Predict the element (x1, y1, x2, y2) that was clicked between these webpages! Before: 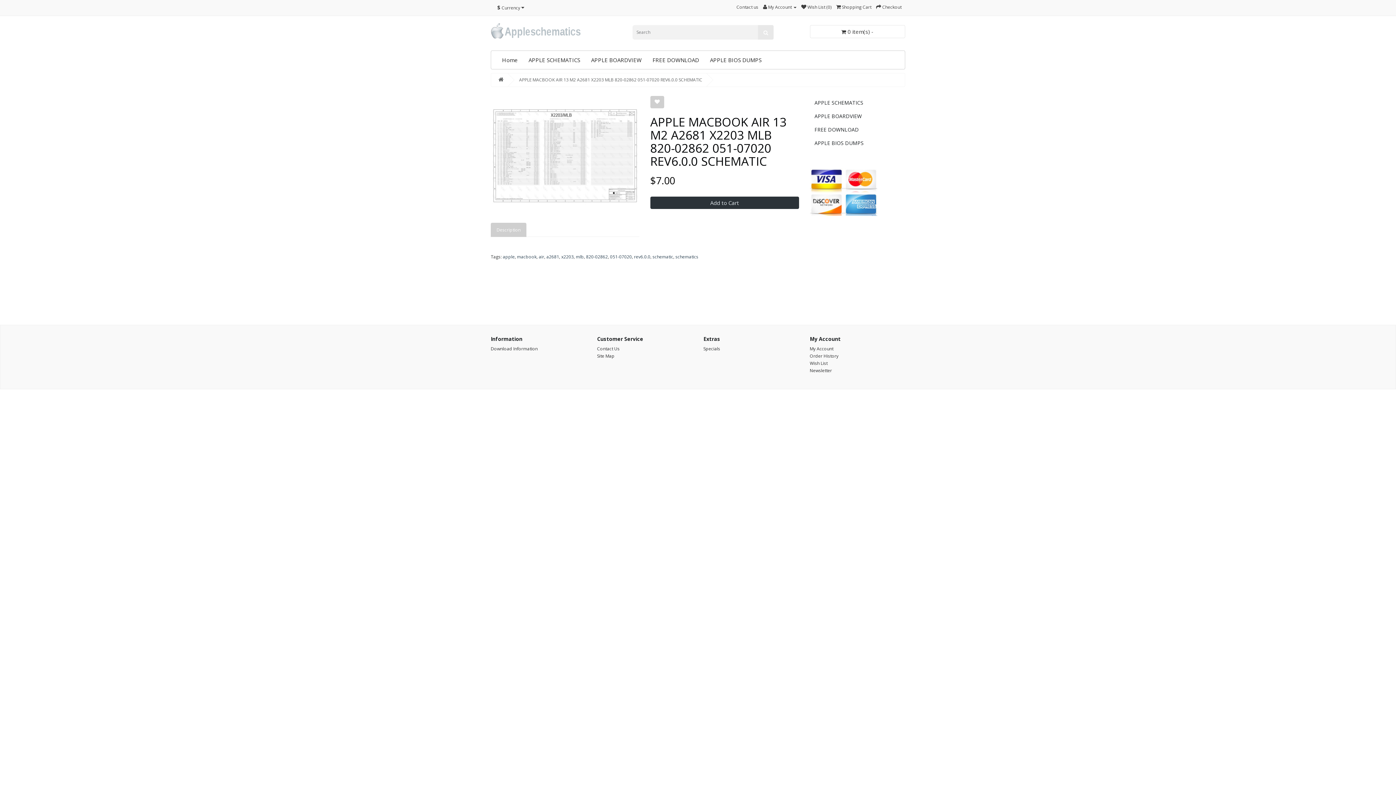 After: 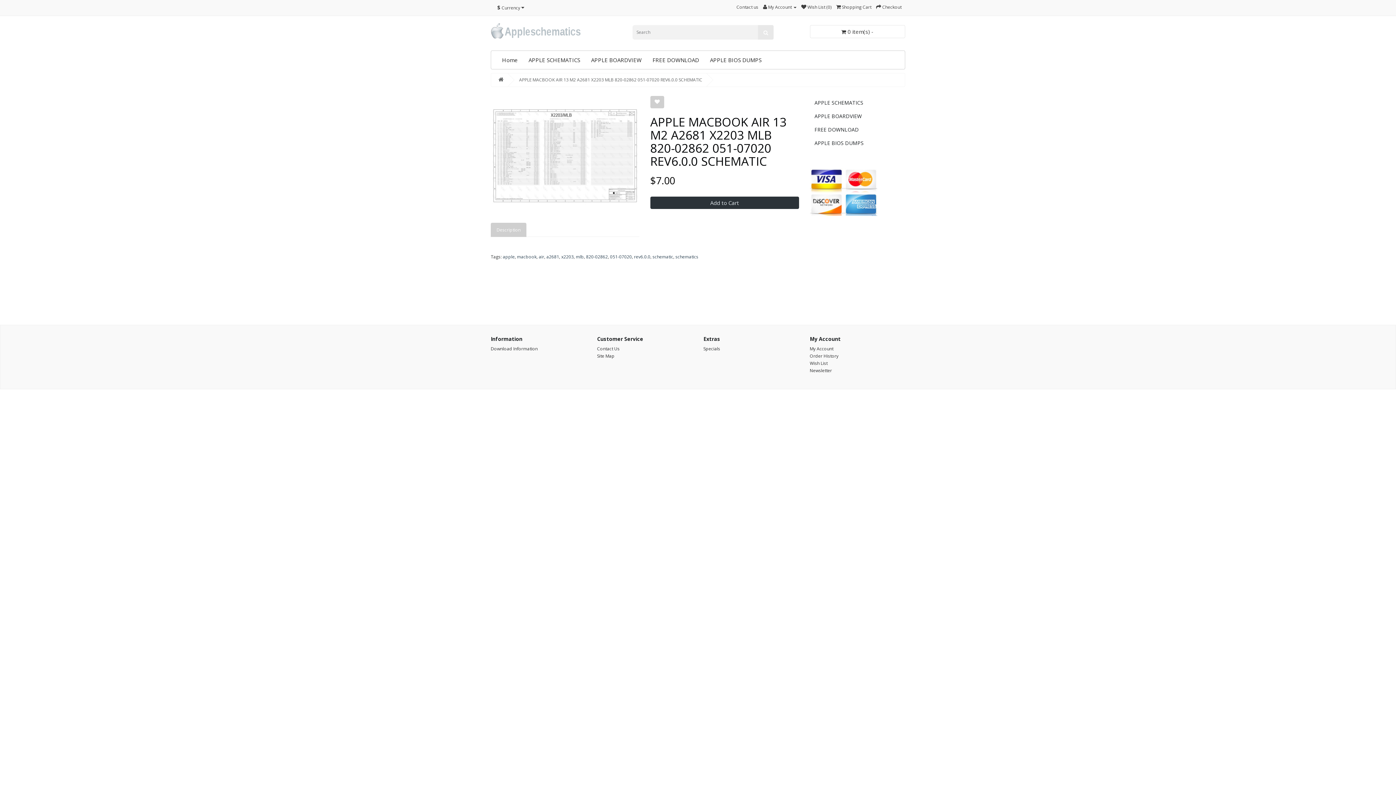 Action: label: APPLE MACBOOK AIR 13 M2 A2681 X2203 MLB 820-02862 051-07020 REV6.0.0 SCHEMATIC bbox: (519, 76, 702, 82)